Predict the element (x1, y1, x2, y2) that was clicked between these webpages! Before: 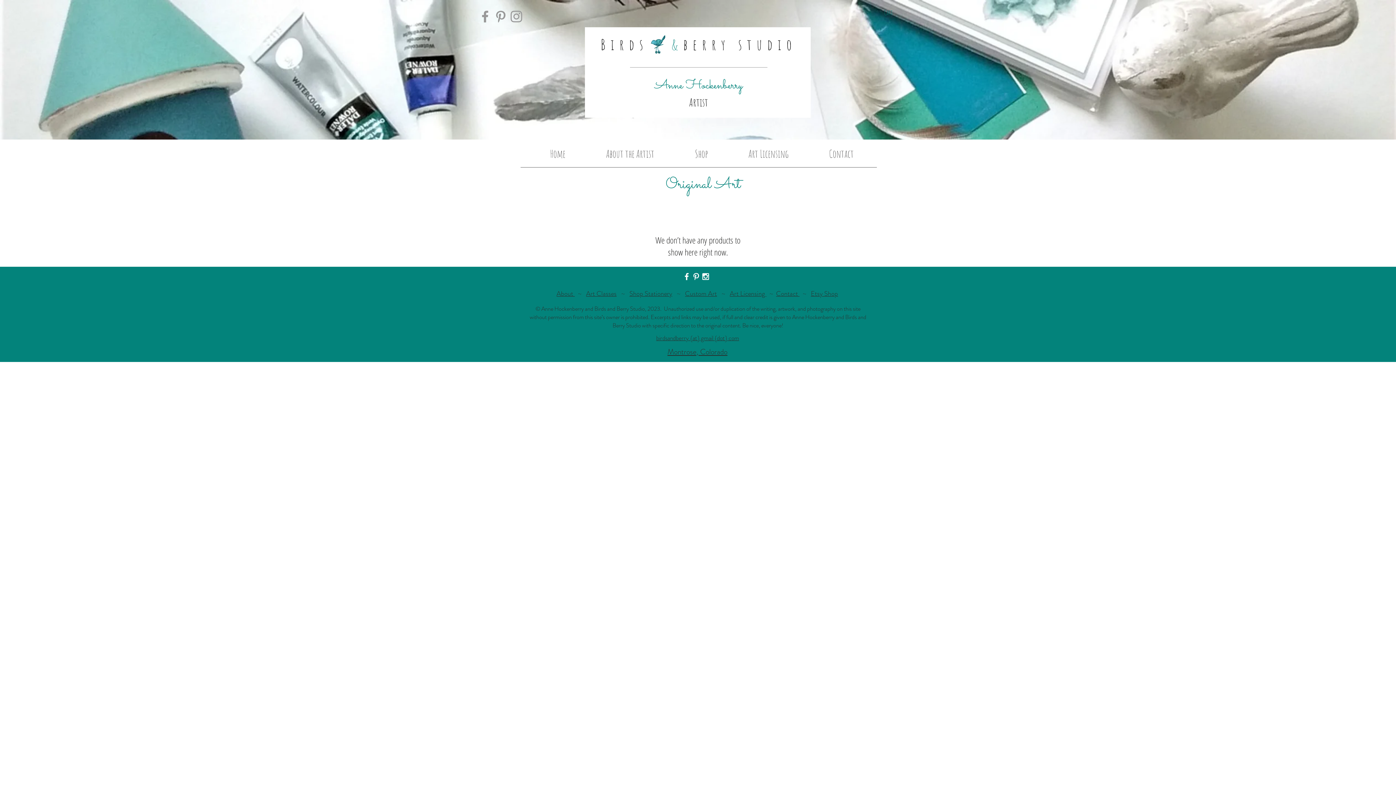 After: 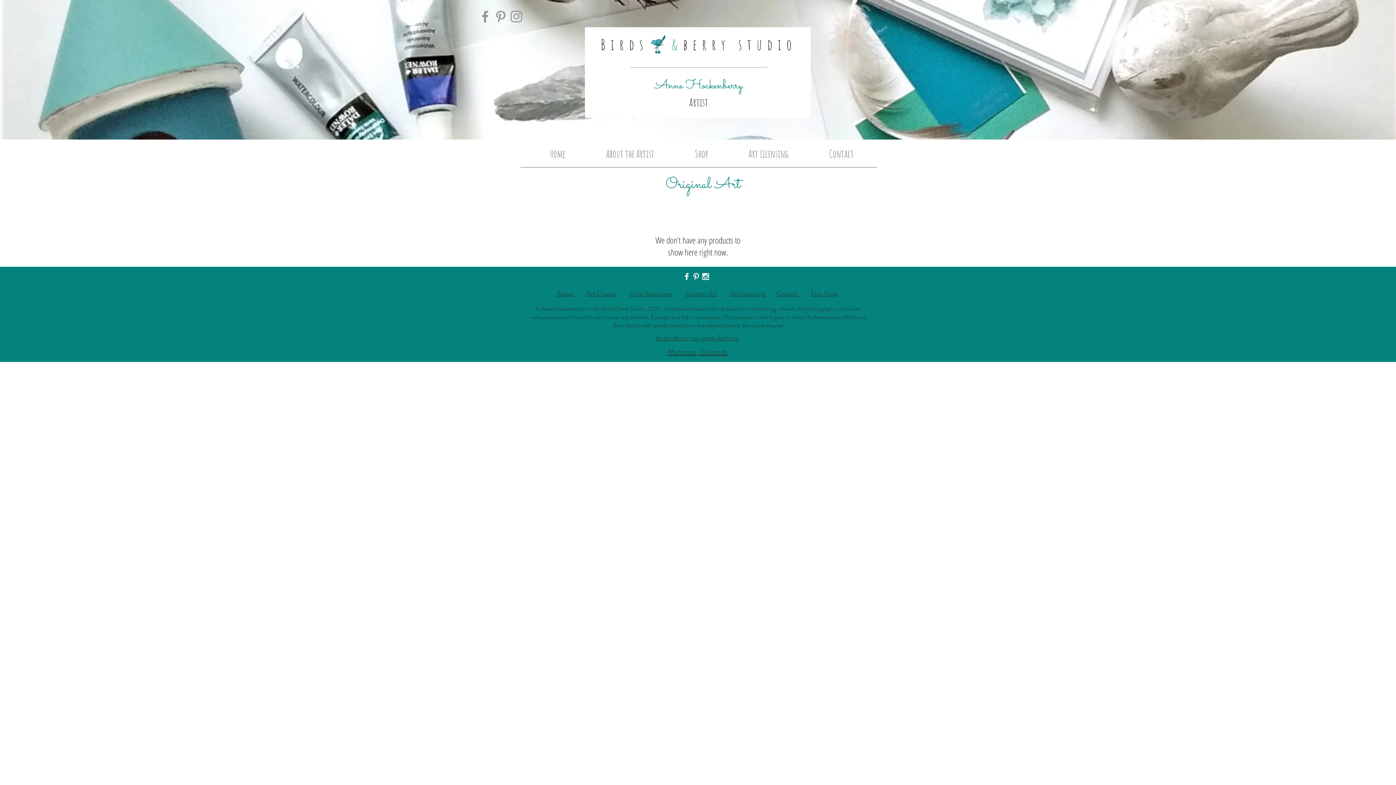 Action: bbox: (508, 8, 524, 24) label: Grey Instagram Icon